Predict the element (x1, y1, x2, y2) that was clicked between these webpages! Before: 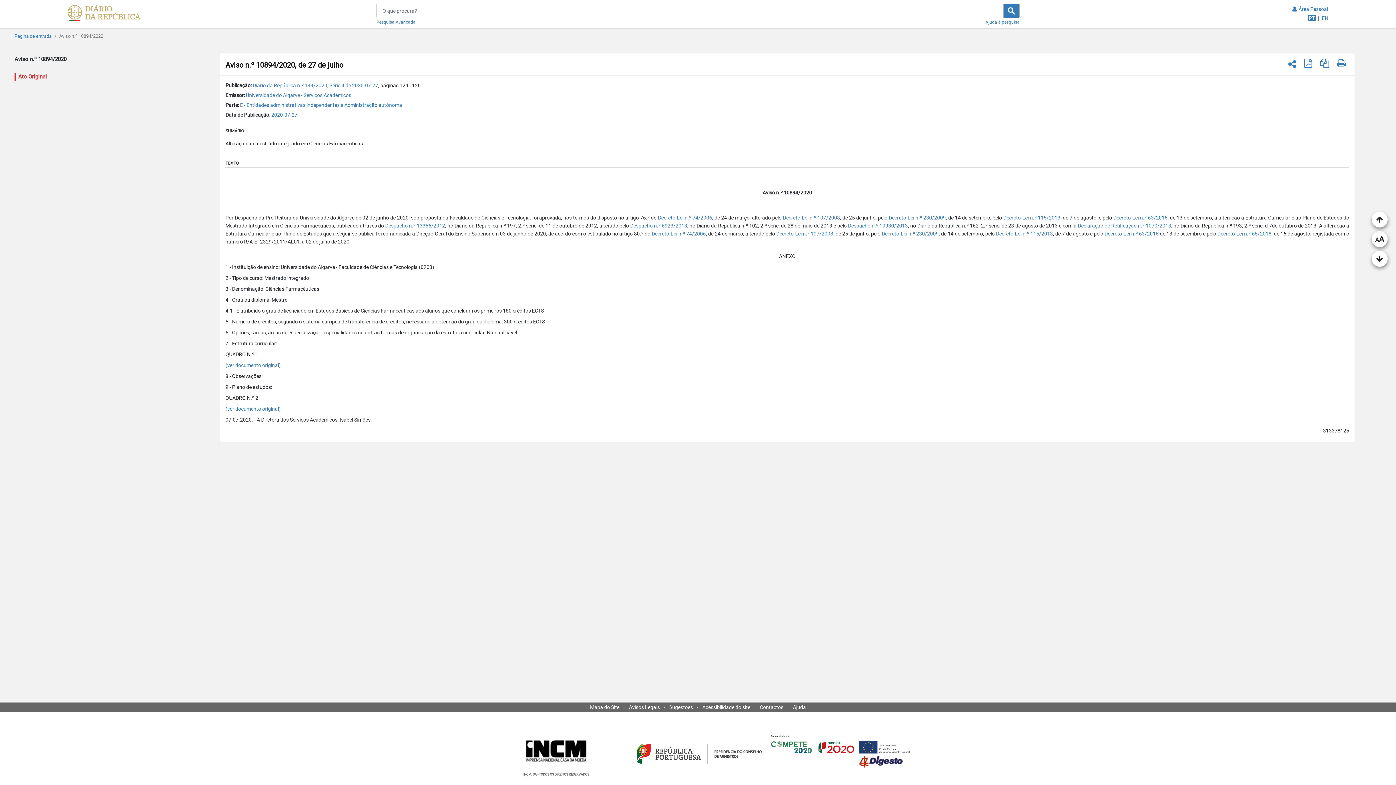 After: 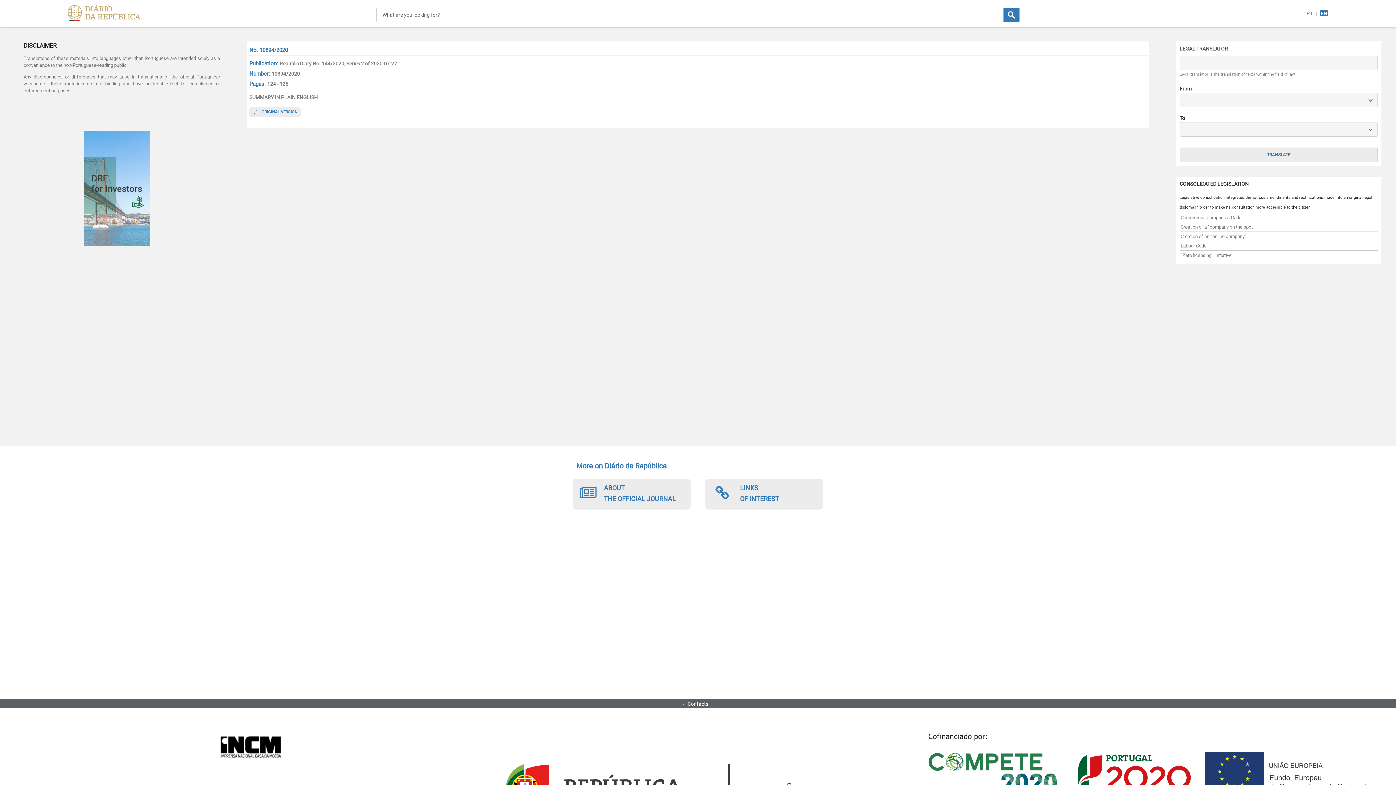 Action: bbox: (1321, 15, 1328, 21) label: EN